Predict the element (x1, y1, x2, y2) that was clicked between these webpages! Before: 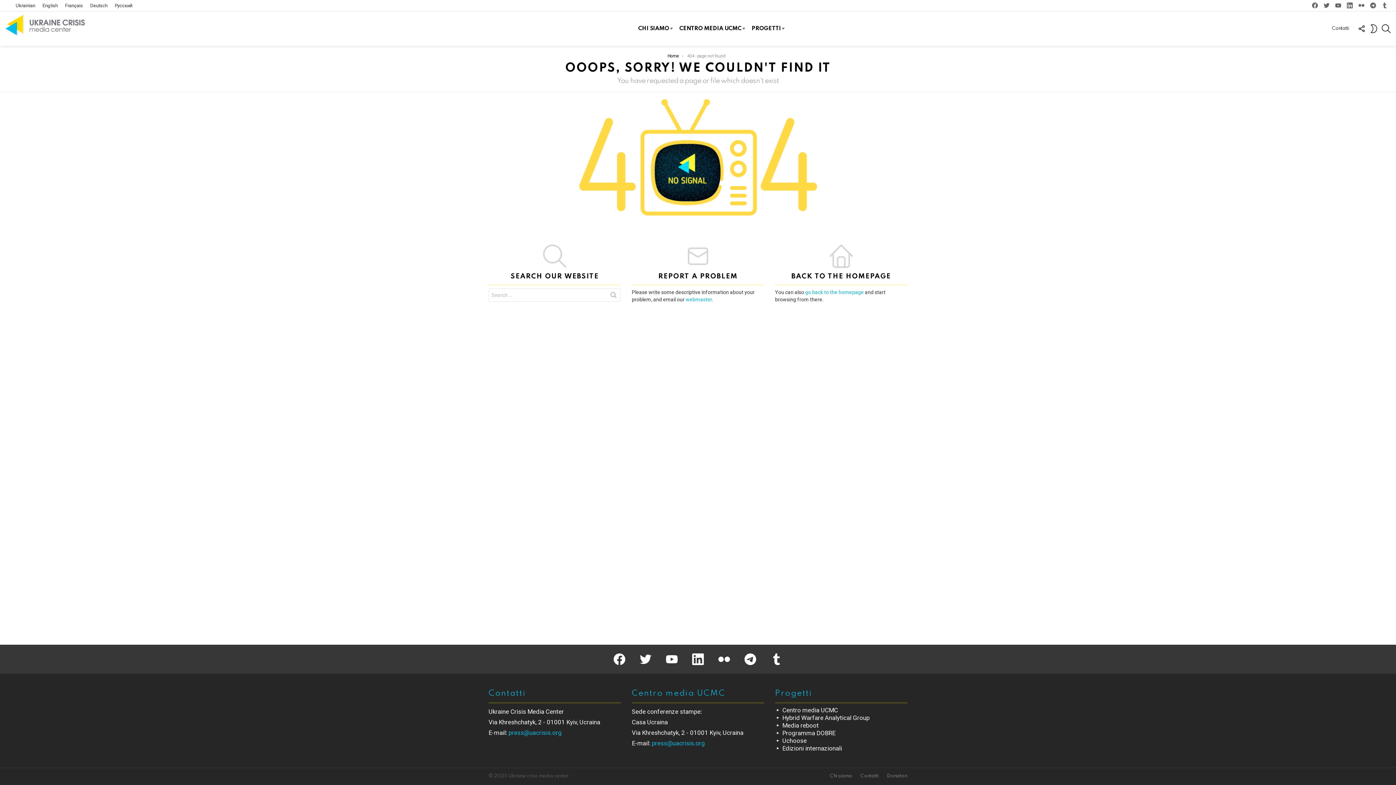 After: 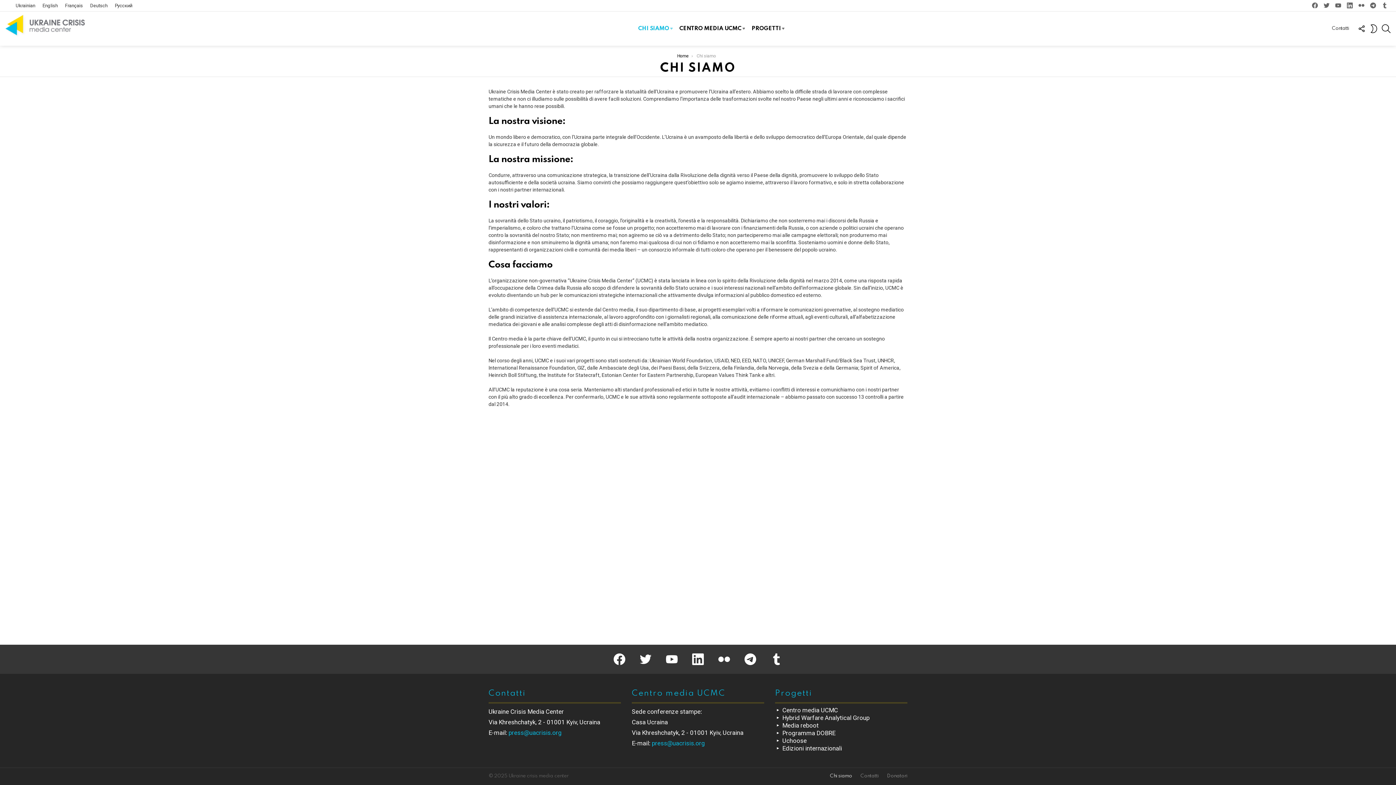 Action: label: Chi siamo bbox: (826, 773, 856, 779)